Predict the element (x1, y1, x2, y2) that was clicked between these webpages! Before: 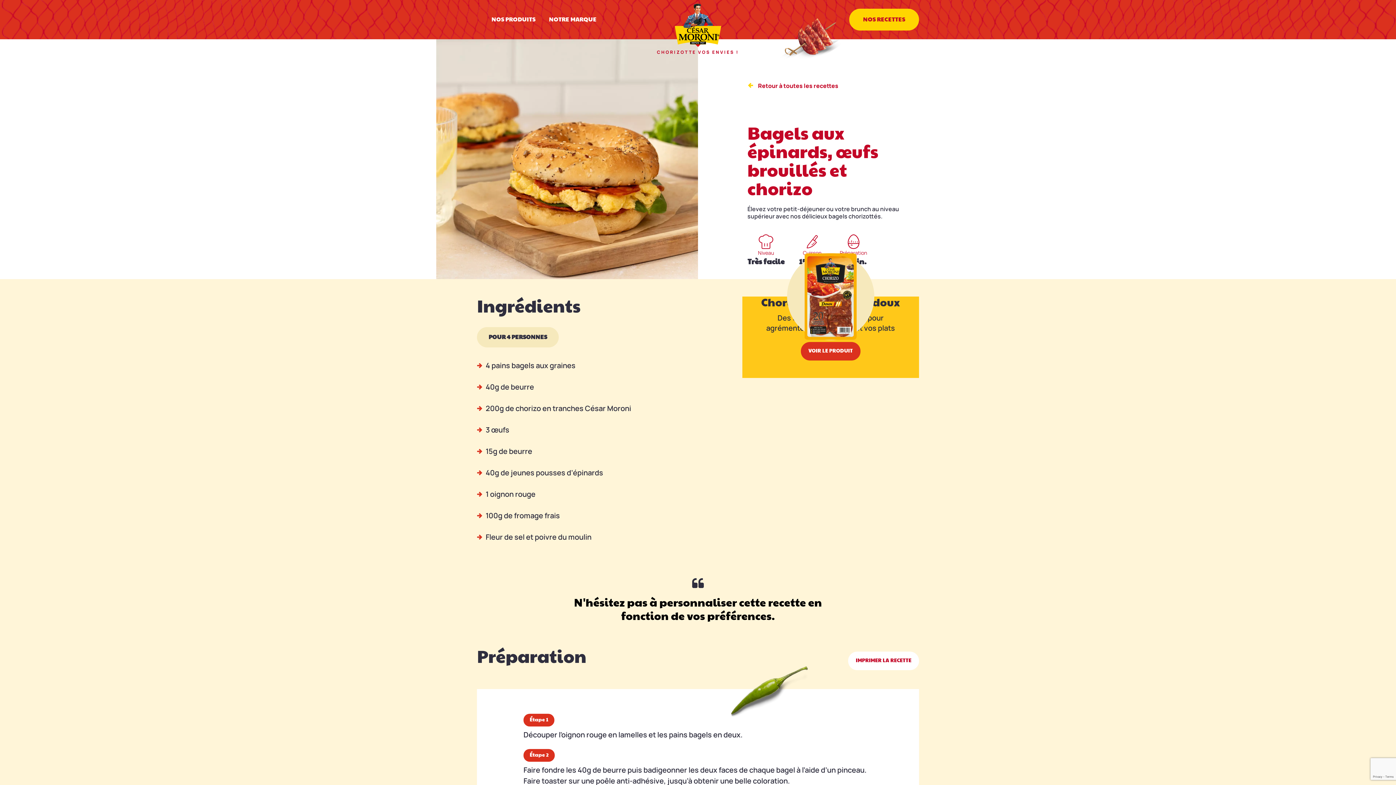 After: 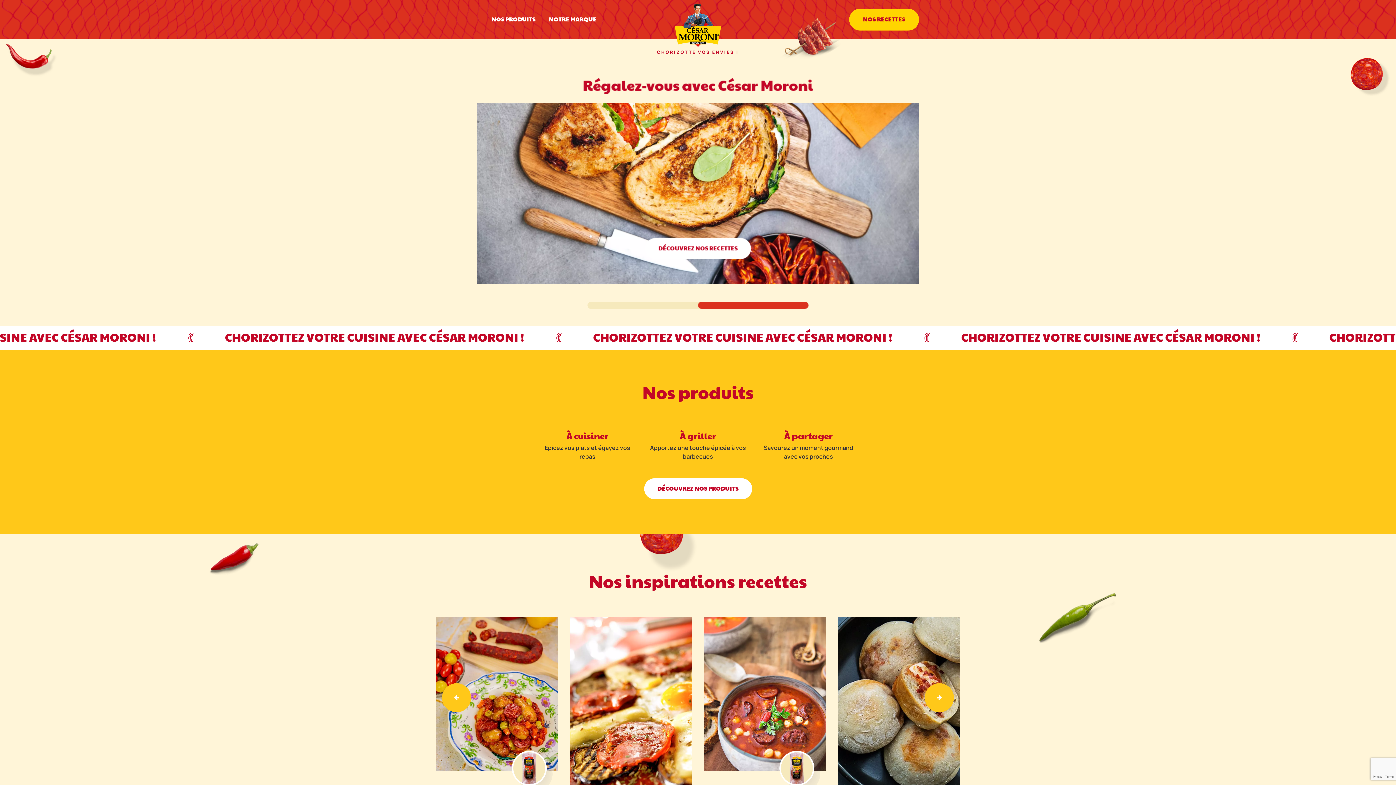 Action: label: Cesar Moroni
CHORIZOTTE VOS ENVIES ! bbox: (657, 11, 738, 55)